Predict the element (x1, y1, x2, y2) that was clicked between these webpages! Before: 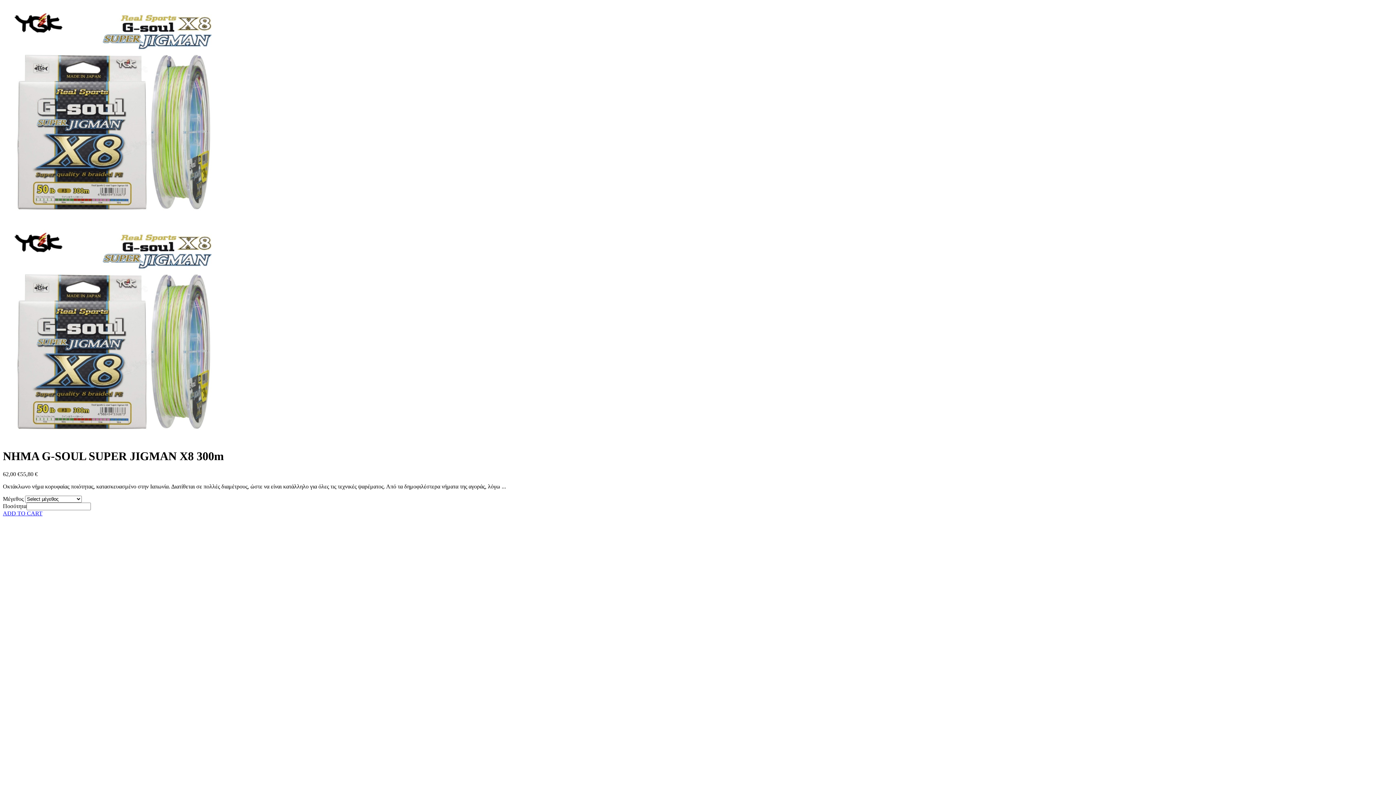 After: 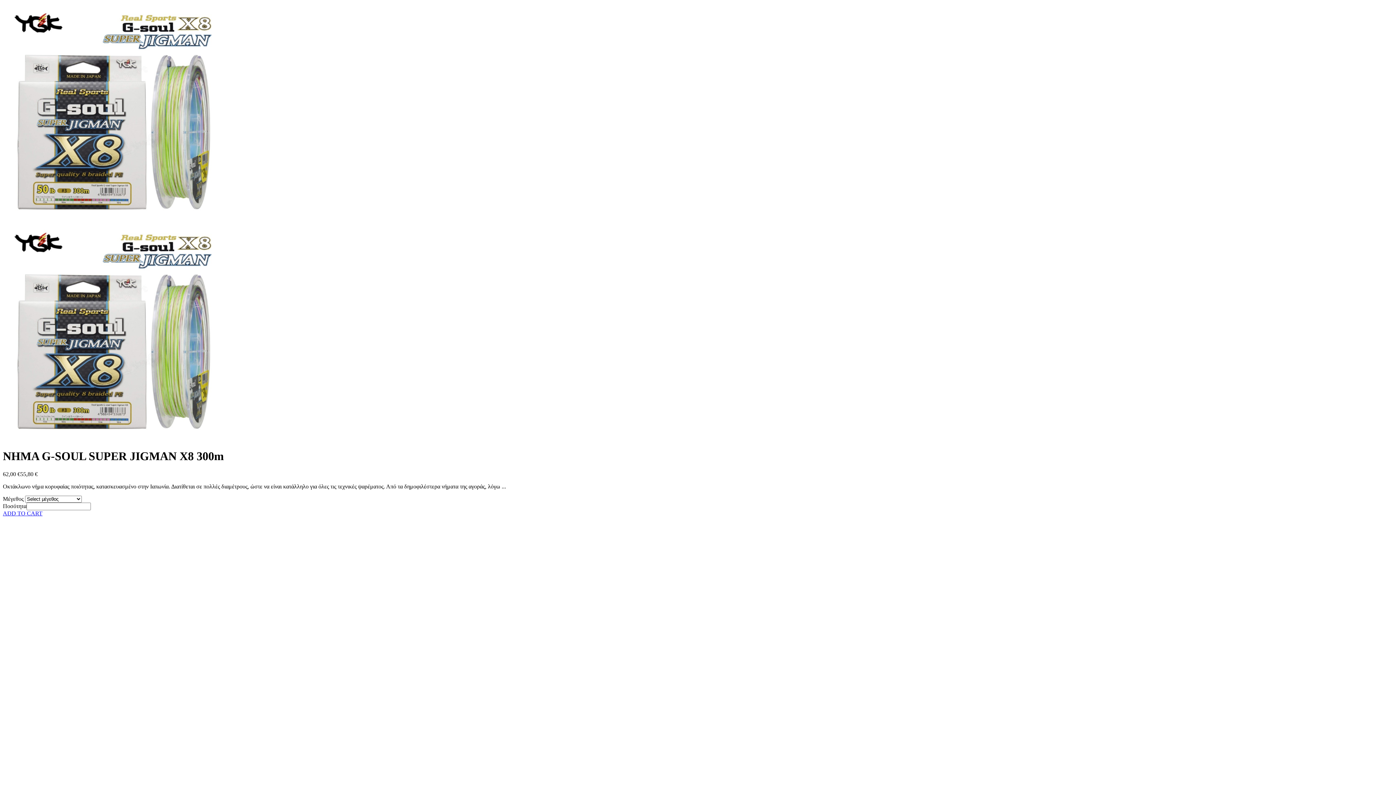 Action: bbox: (2, 510, 42, 516) label: ADD TO CART